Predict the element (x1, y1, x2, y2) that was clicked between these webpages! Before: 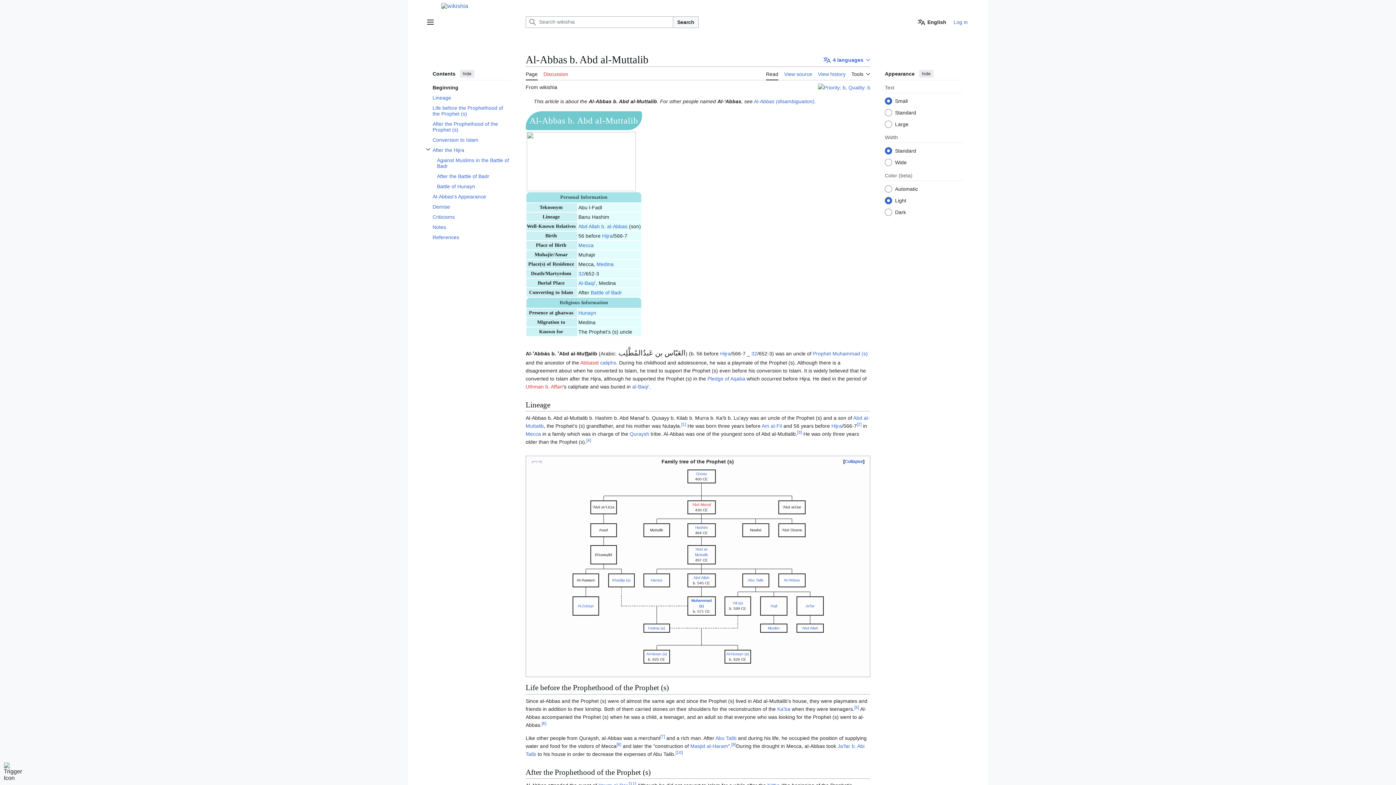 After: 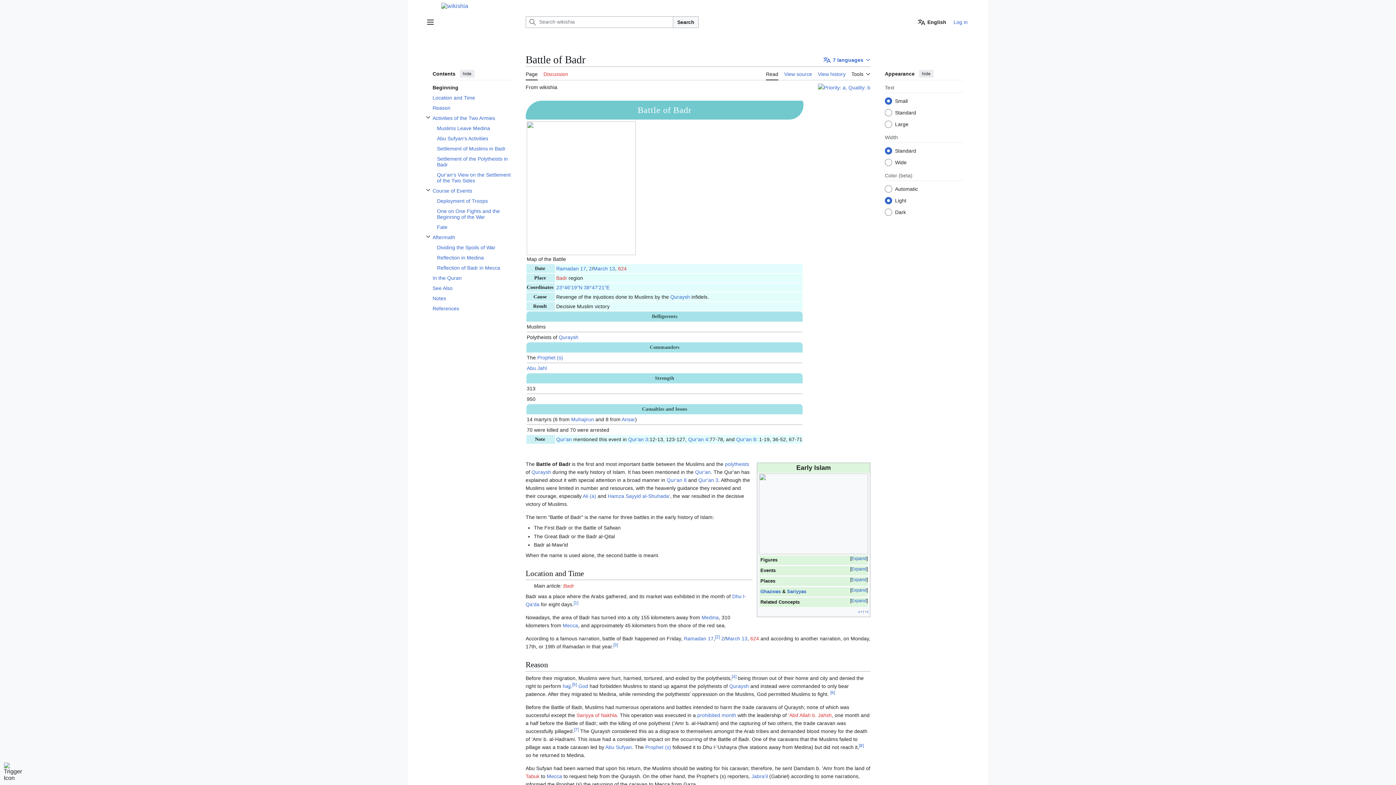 Action: label: Battle of Badr bbox: (590, 289, 622, 295)